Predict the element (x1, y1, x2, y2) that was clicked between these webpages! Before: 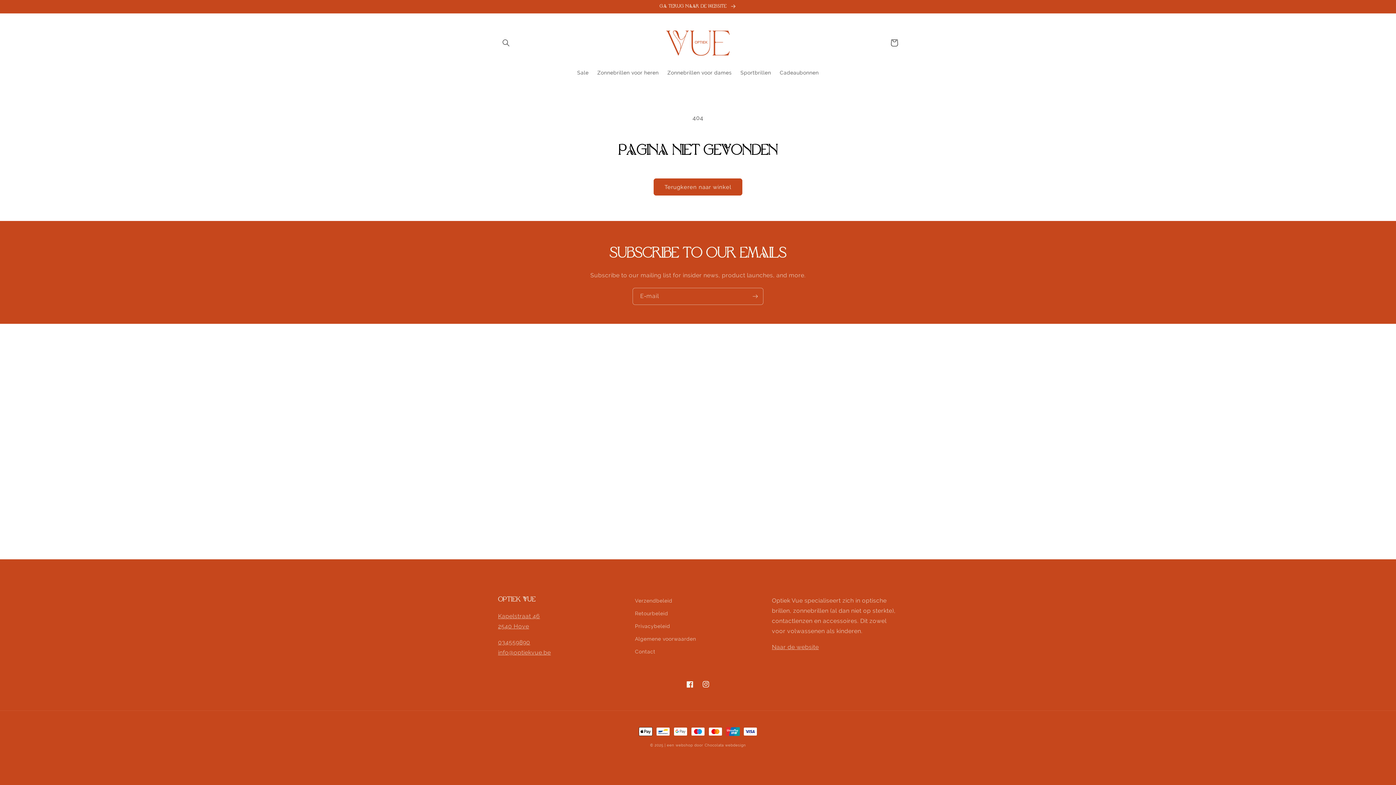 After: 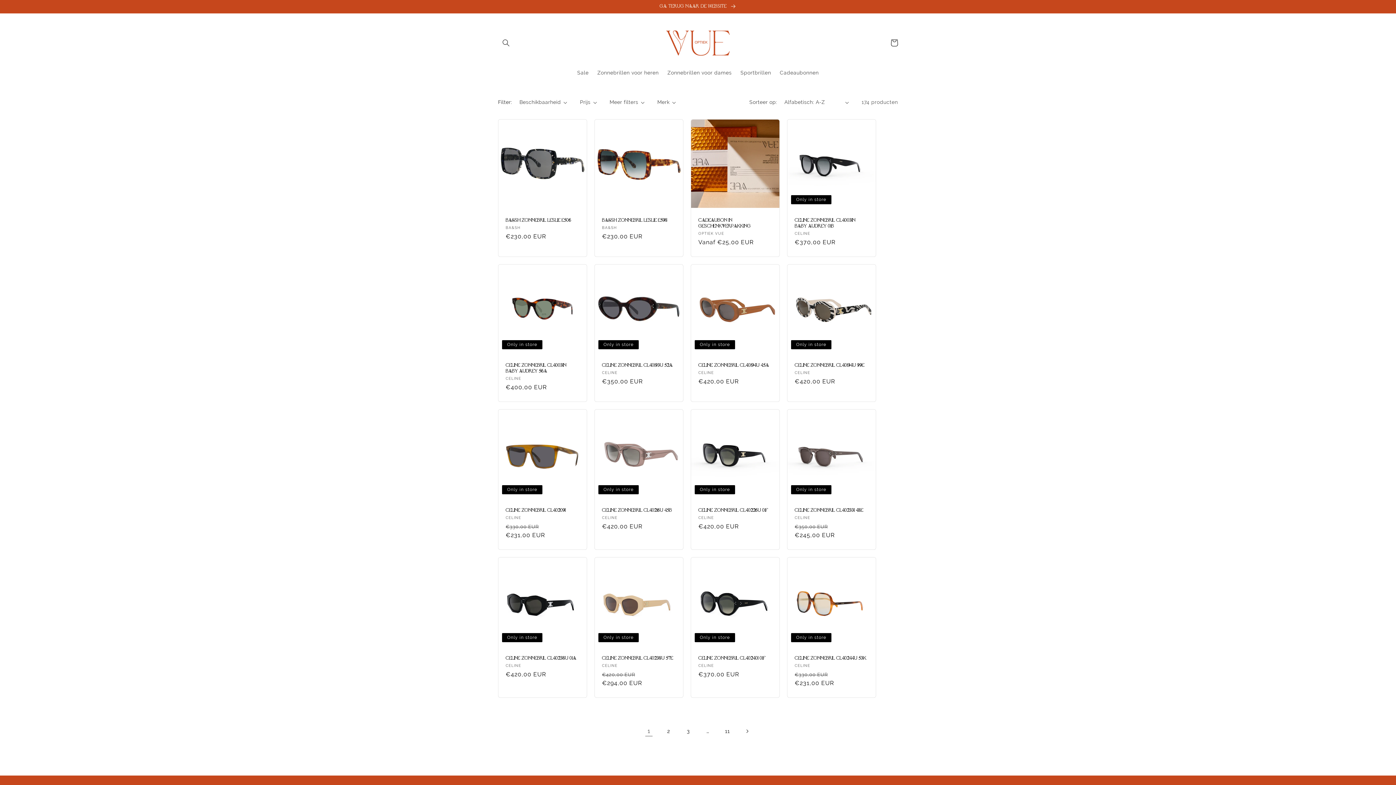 Action: label: Terugkeren naar winkel bbox: (653, 178, 742, 195)